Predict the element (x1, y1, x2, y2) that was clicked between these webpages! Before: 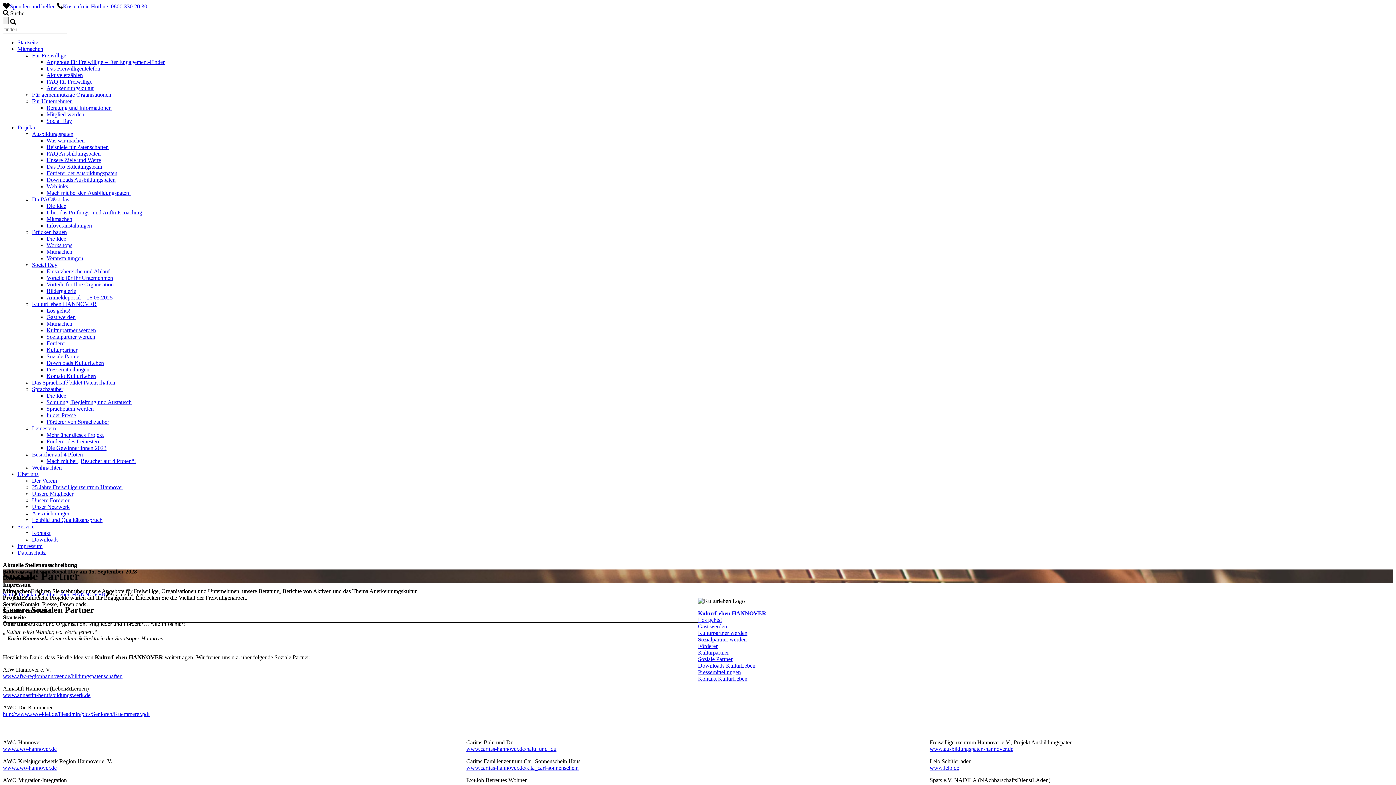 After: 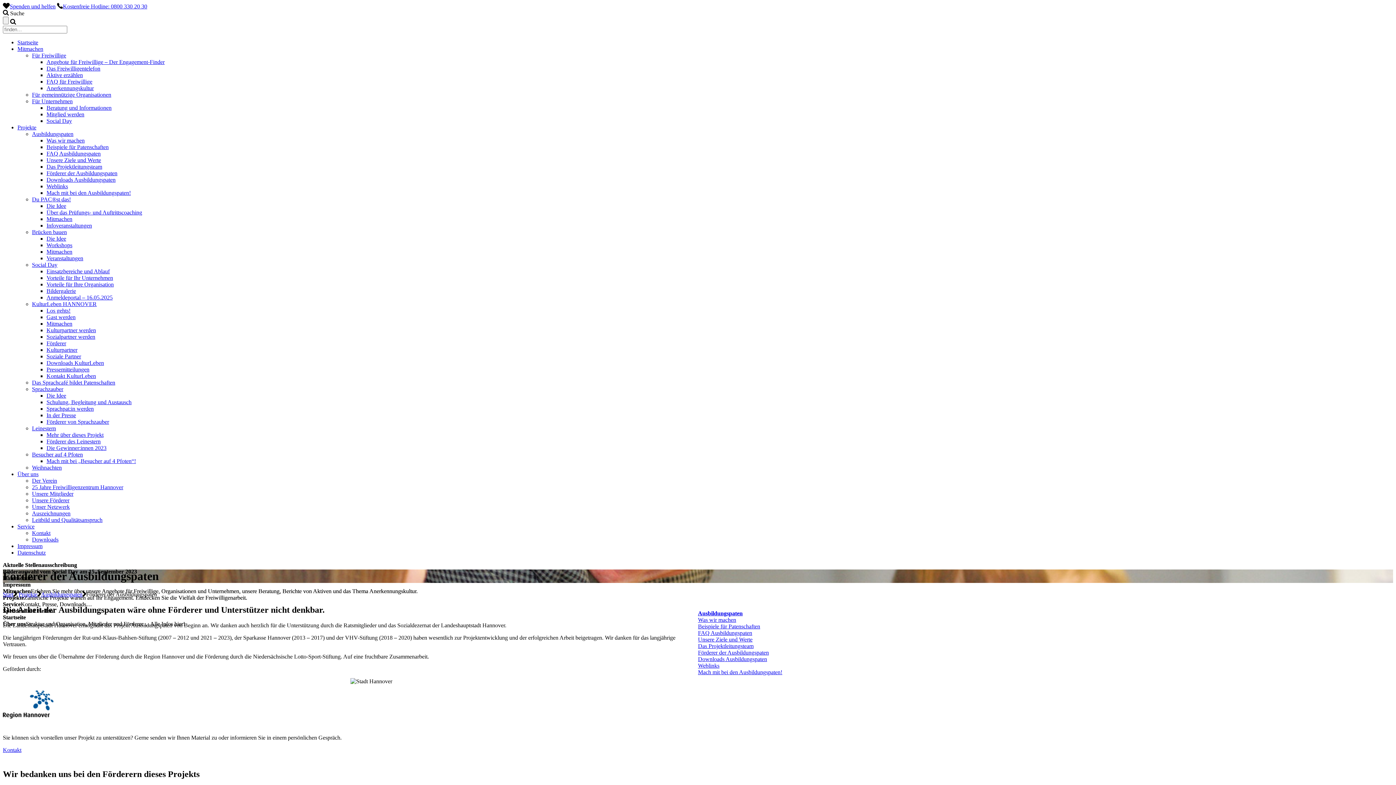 Action: bbox: (46, 170, 117, 176) label: Förderer der Ausbildungspaten